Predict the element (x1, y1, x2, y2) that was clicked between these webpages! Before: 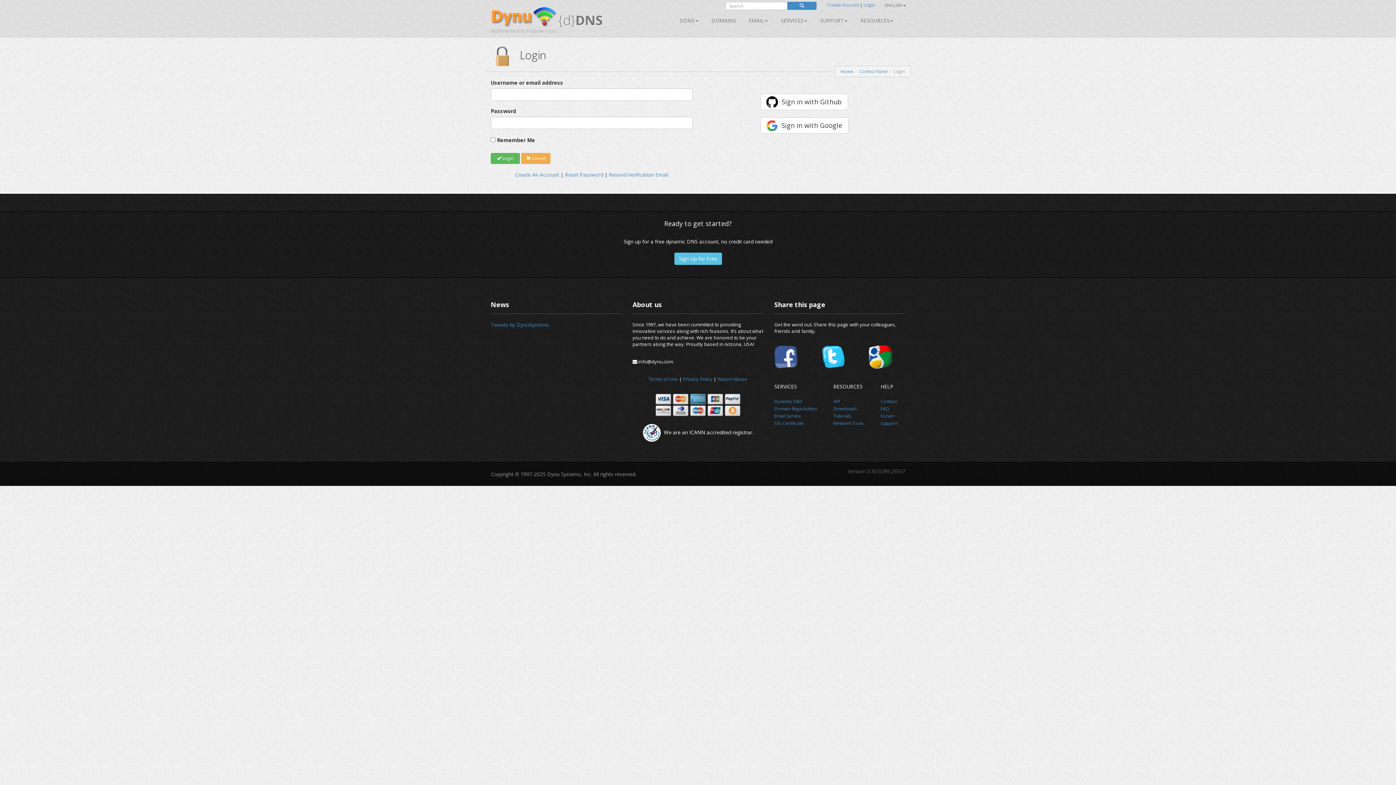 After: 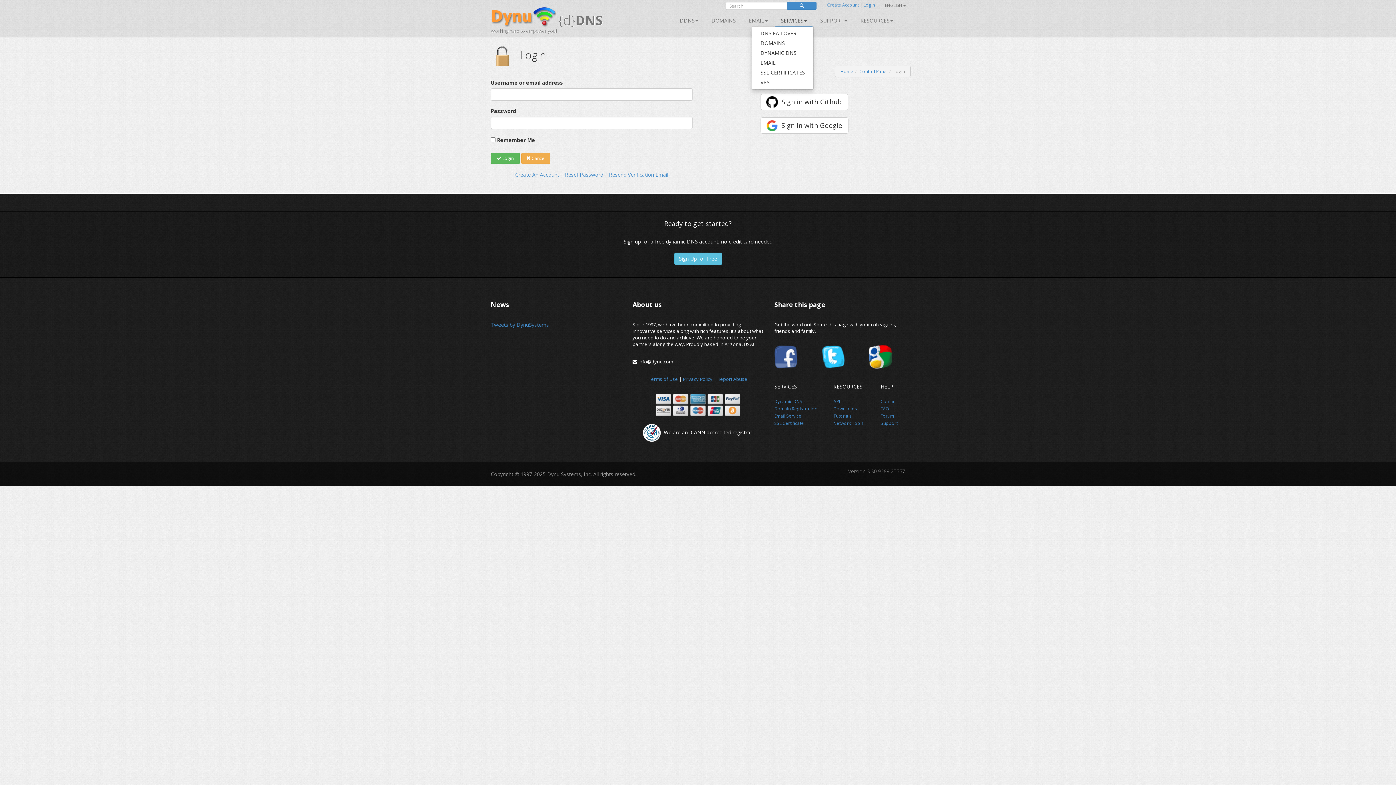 Action: label: SERVICES bbox: (775, 15, 812, 26)